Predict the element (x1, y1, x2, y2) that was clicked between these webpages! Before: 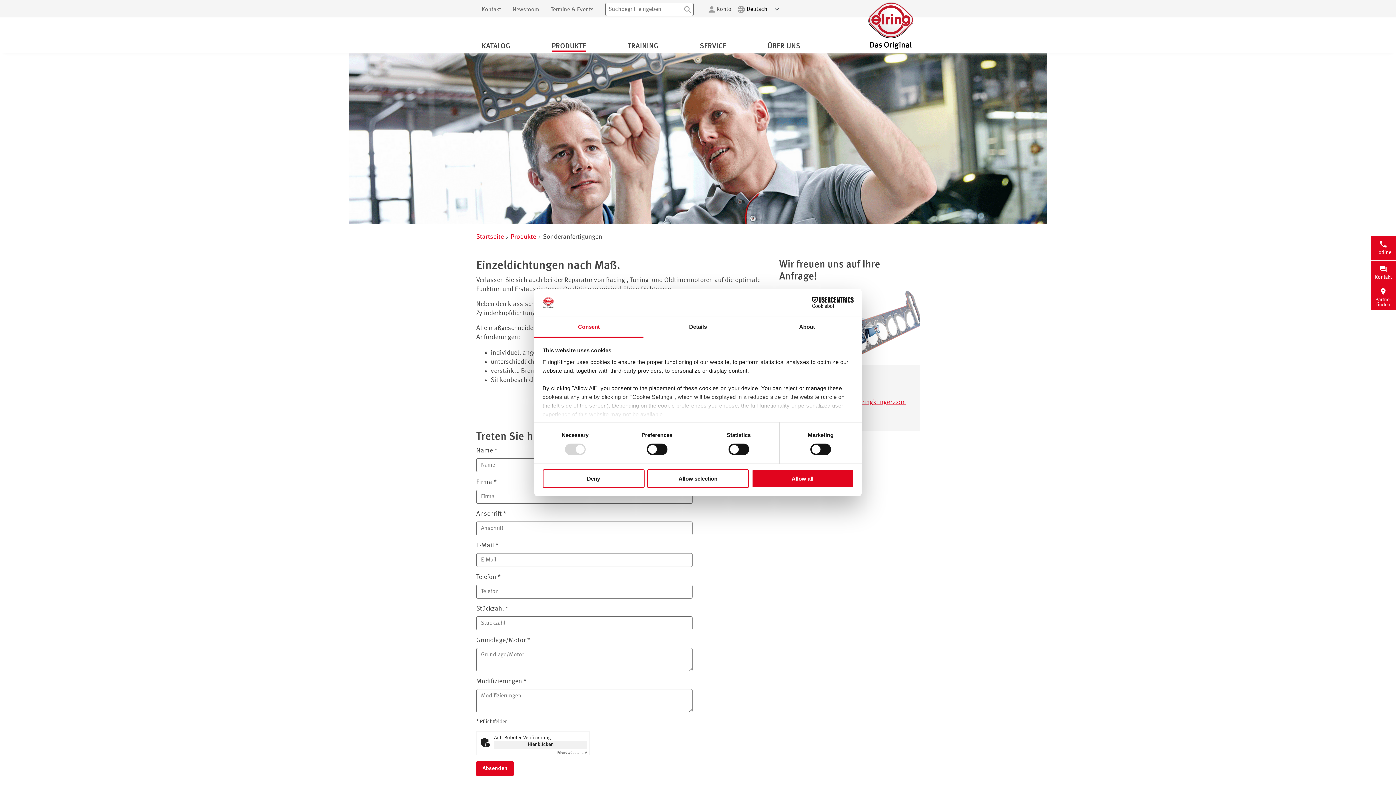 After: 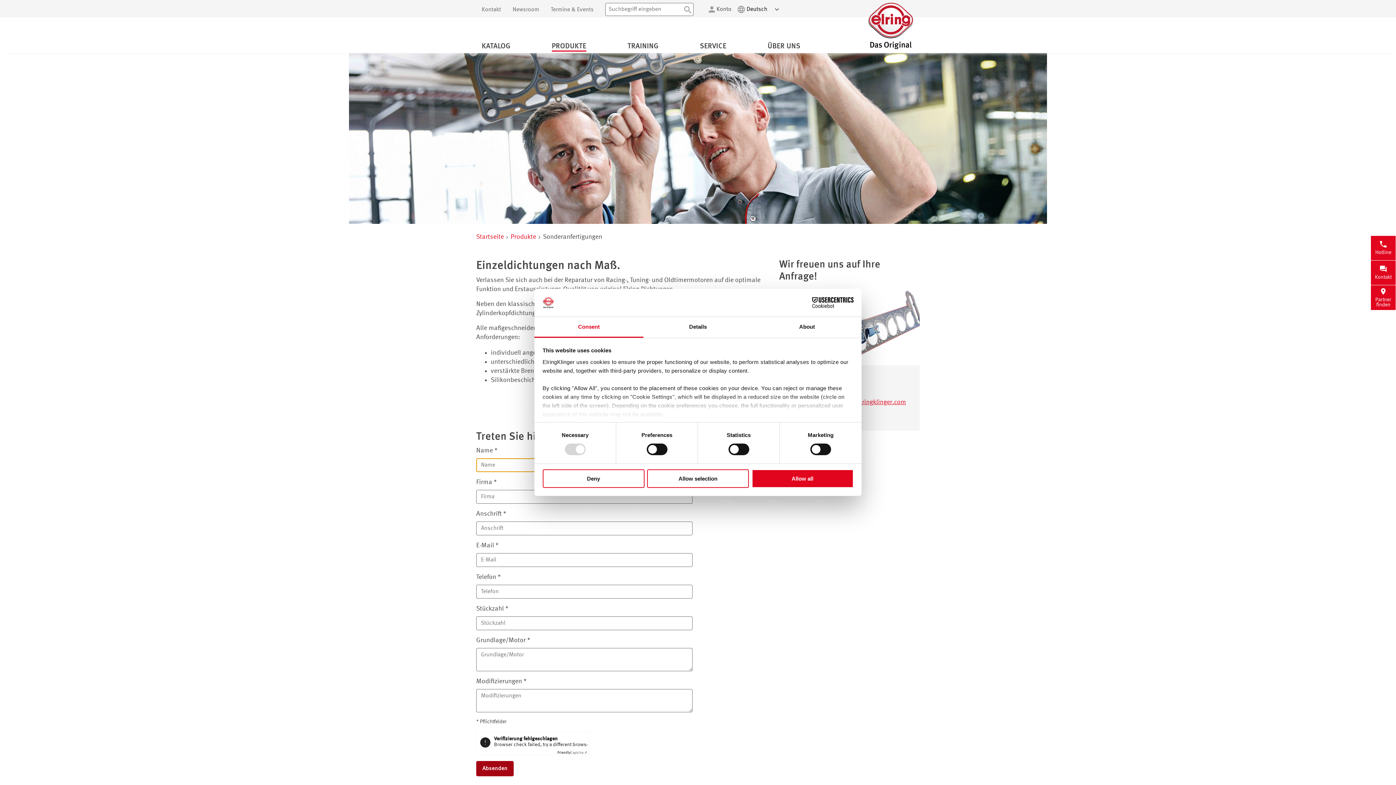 Action: label: Absenden bbox: (476, 761, 513, 776)